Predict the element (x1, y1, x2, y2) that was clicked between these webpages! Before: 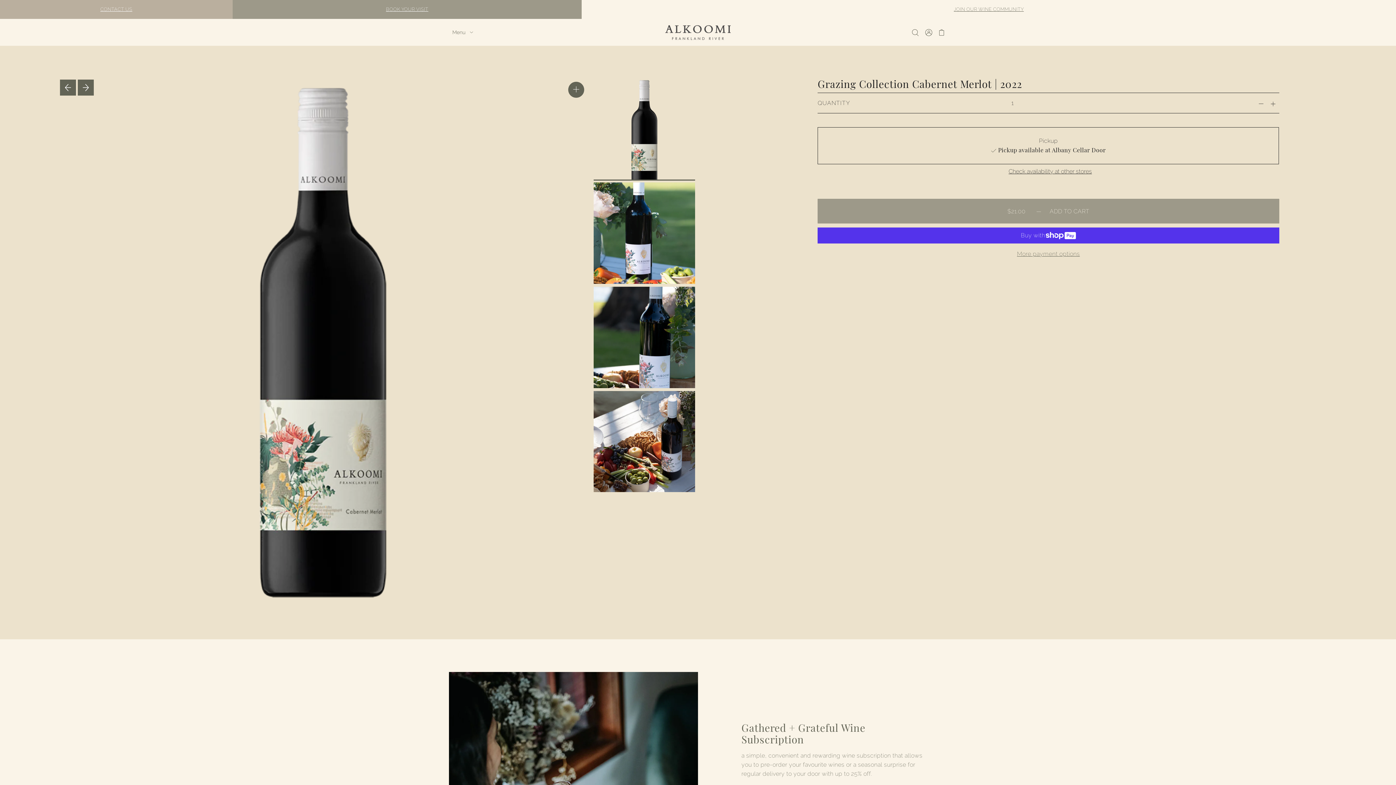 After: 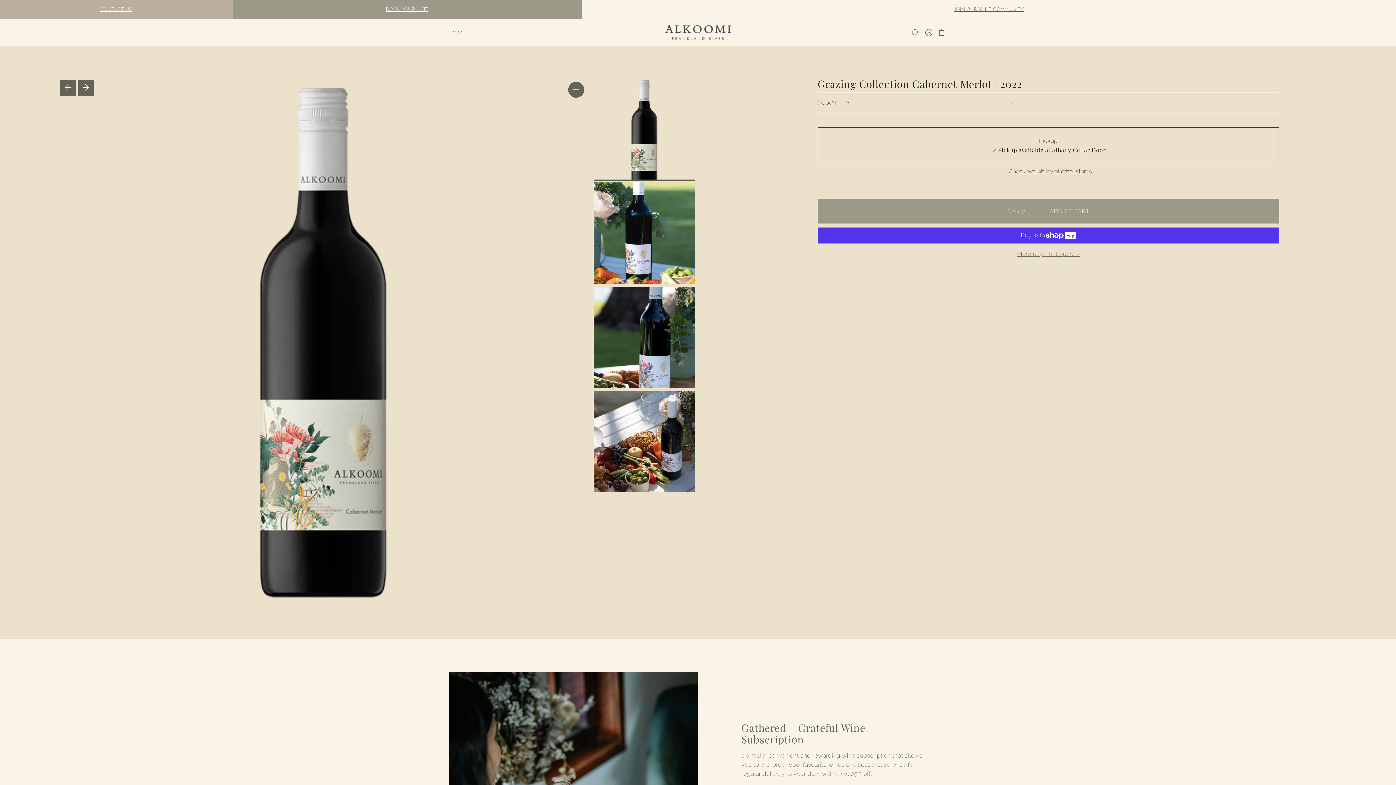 Action: label: BOOK YOUR VISIT bbox: (386, 6, 428, 12)